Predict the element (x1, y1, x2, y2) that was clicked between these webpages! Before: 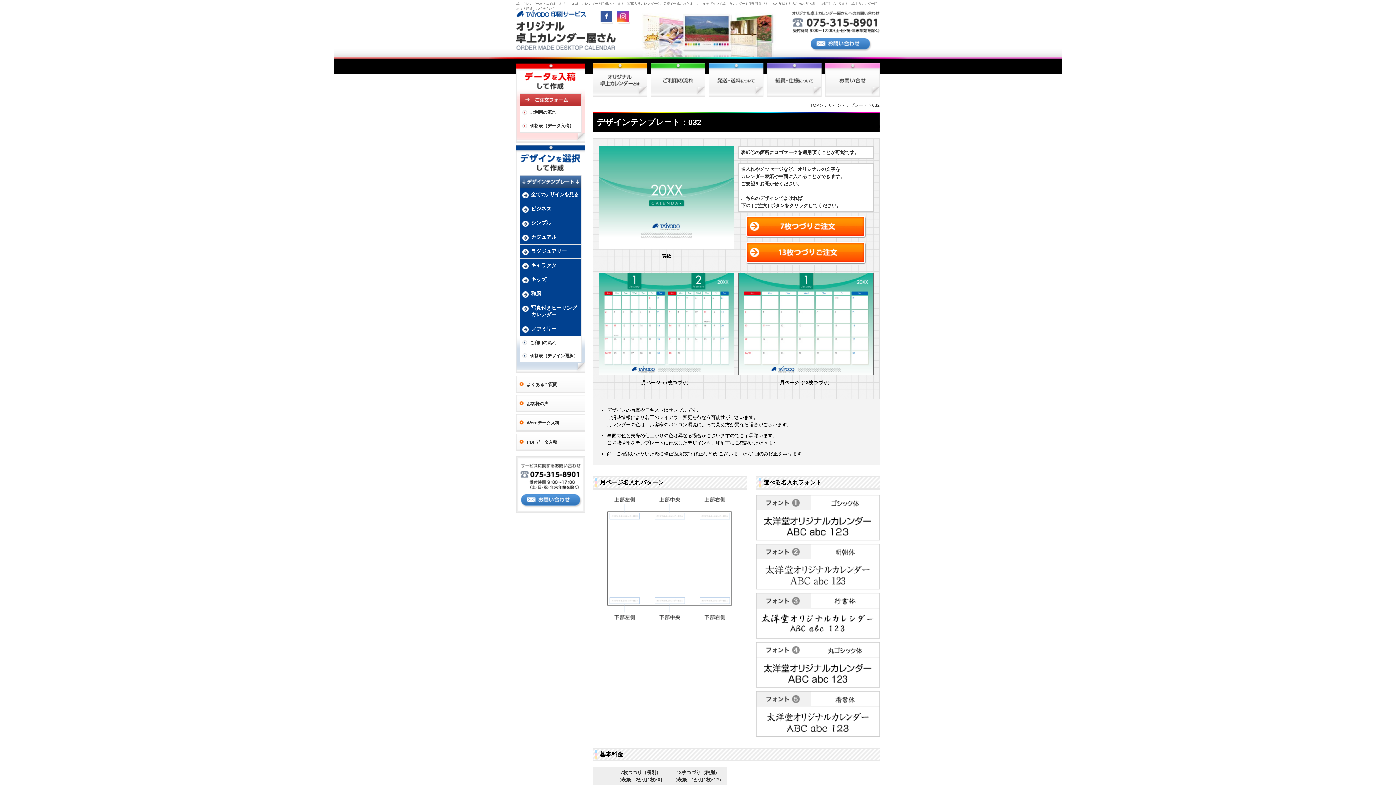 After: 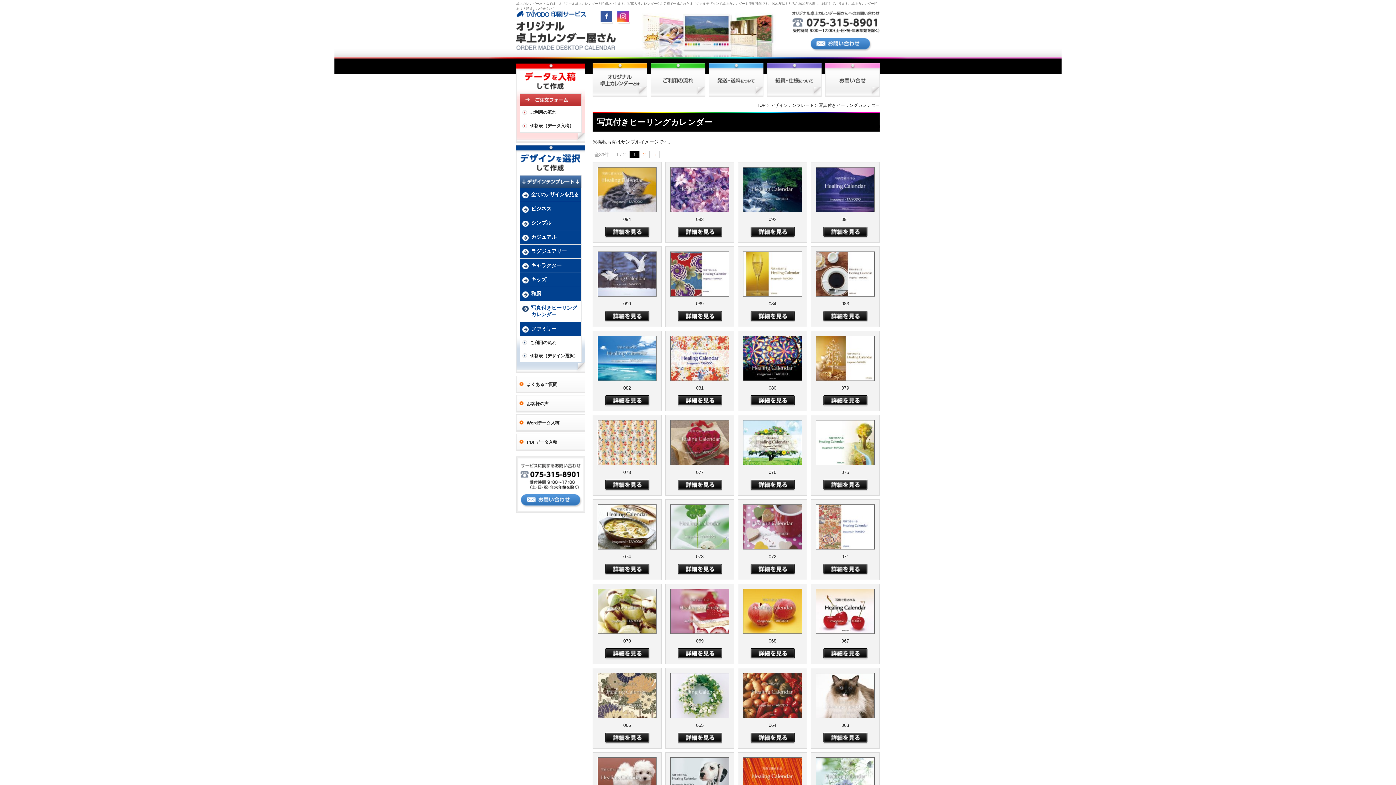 Action: bbox: (520, 301, 581, 322) label: 写真付きヒーリングカレンダー